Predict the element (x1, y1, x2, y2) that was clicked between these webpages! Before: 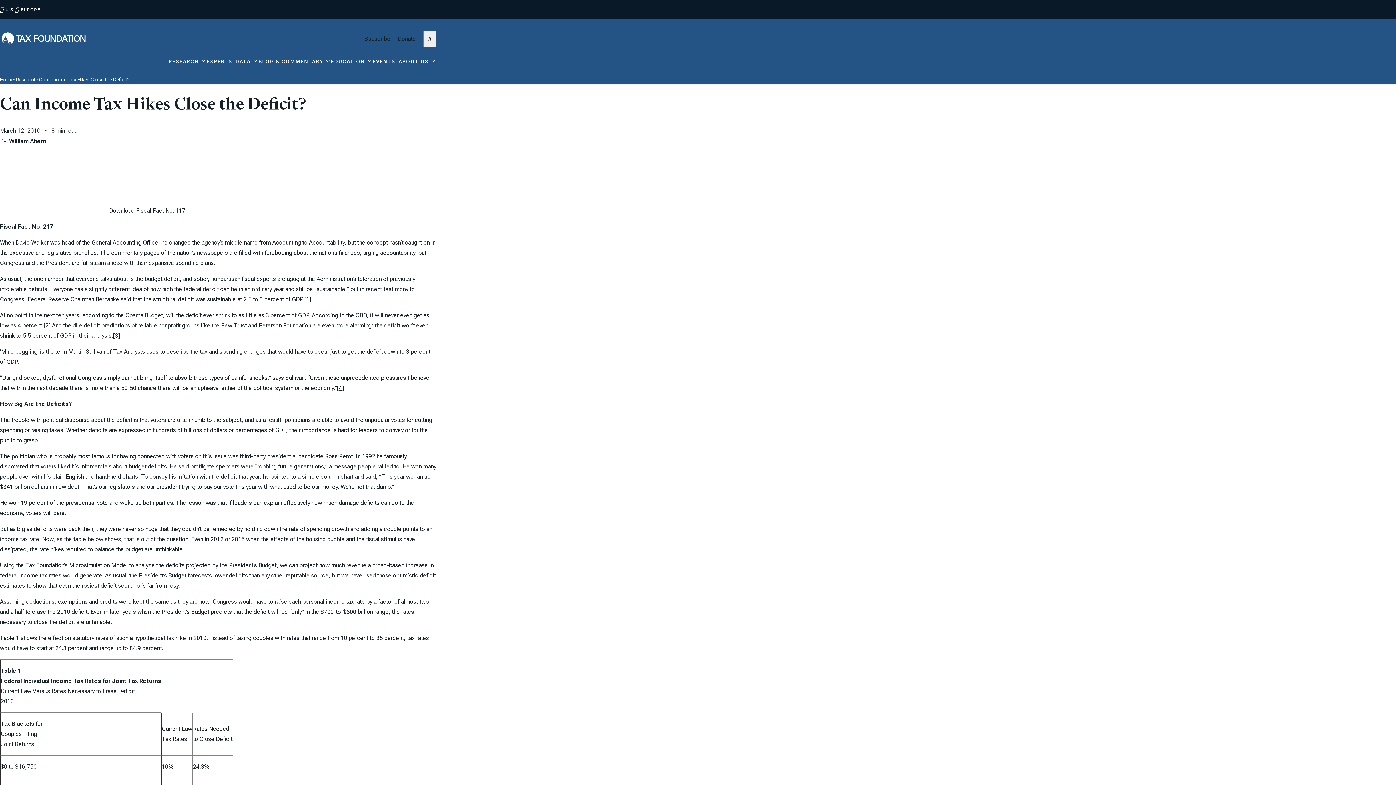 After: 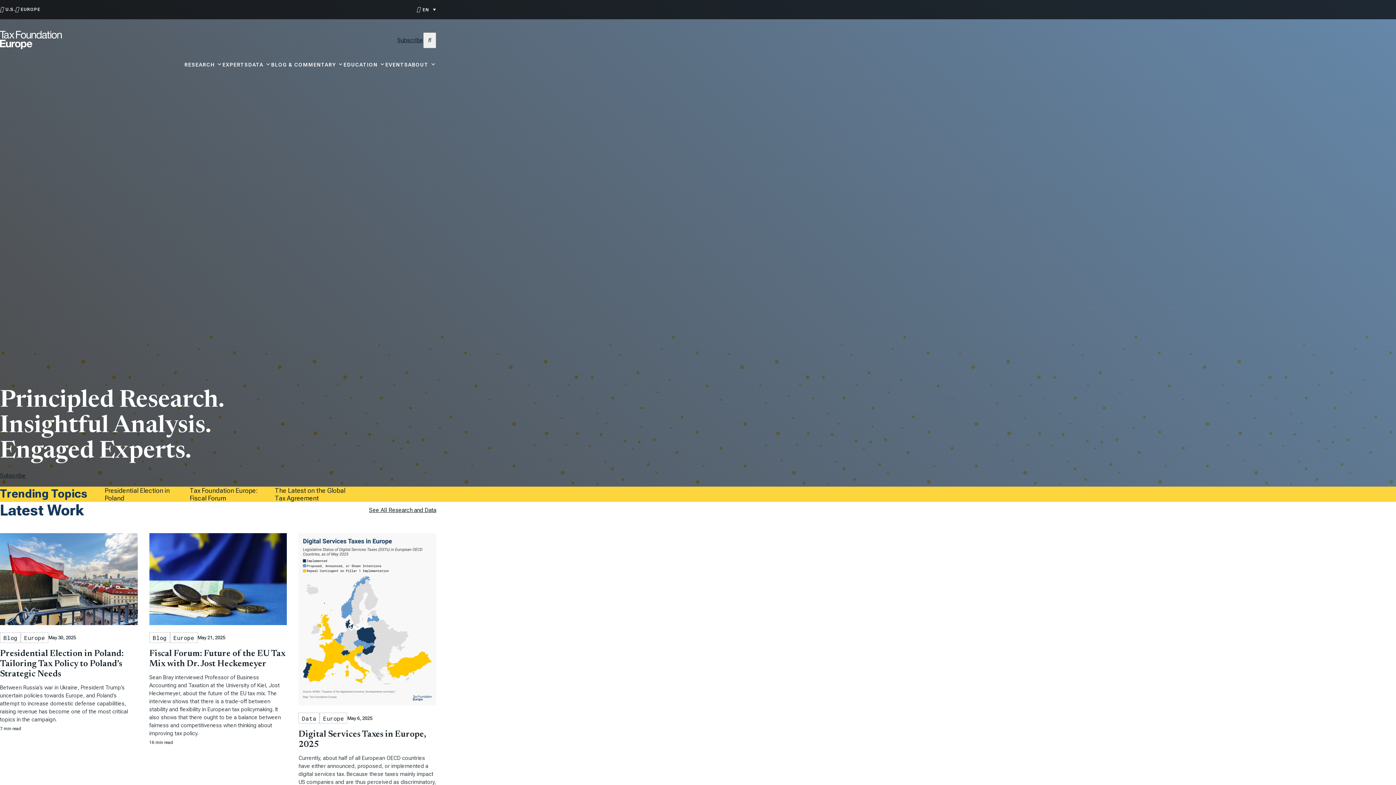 Action: label: EUROPE bbox: (20, 7, 40, 12)